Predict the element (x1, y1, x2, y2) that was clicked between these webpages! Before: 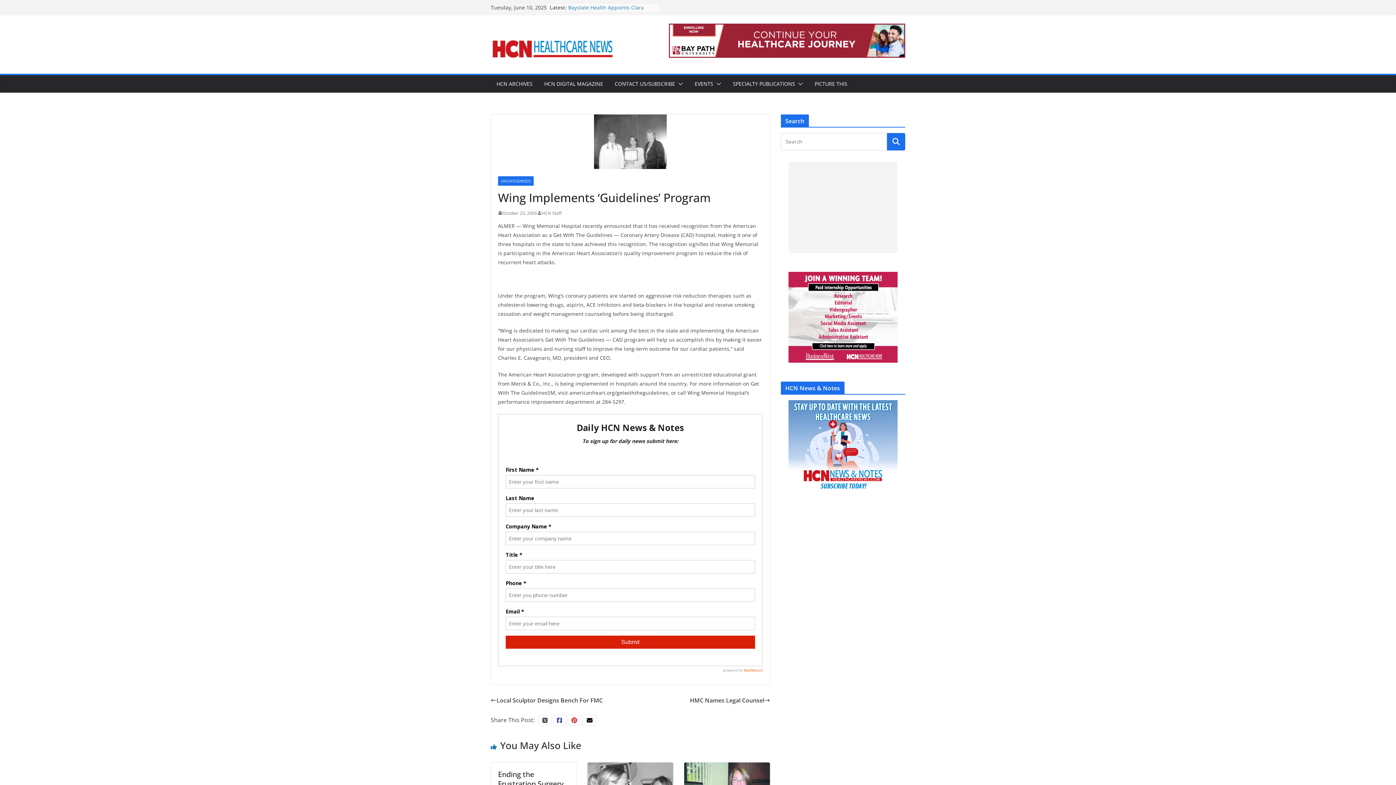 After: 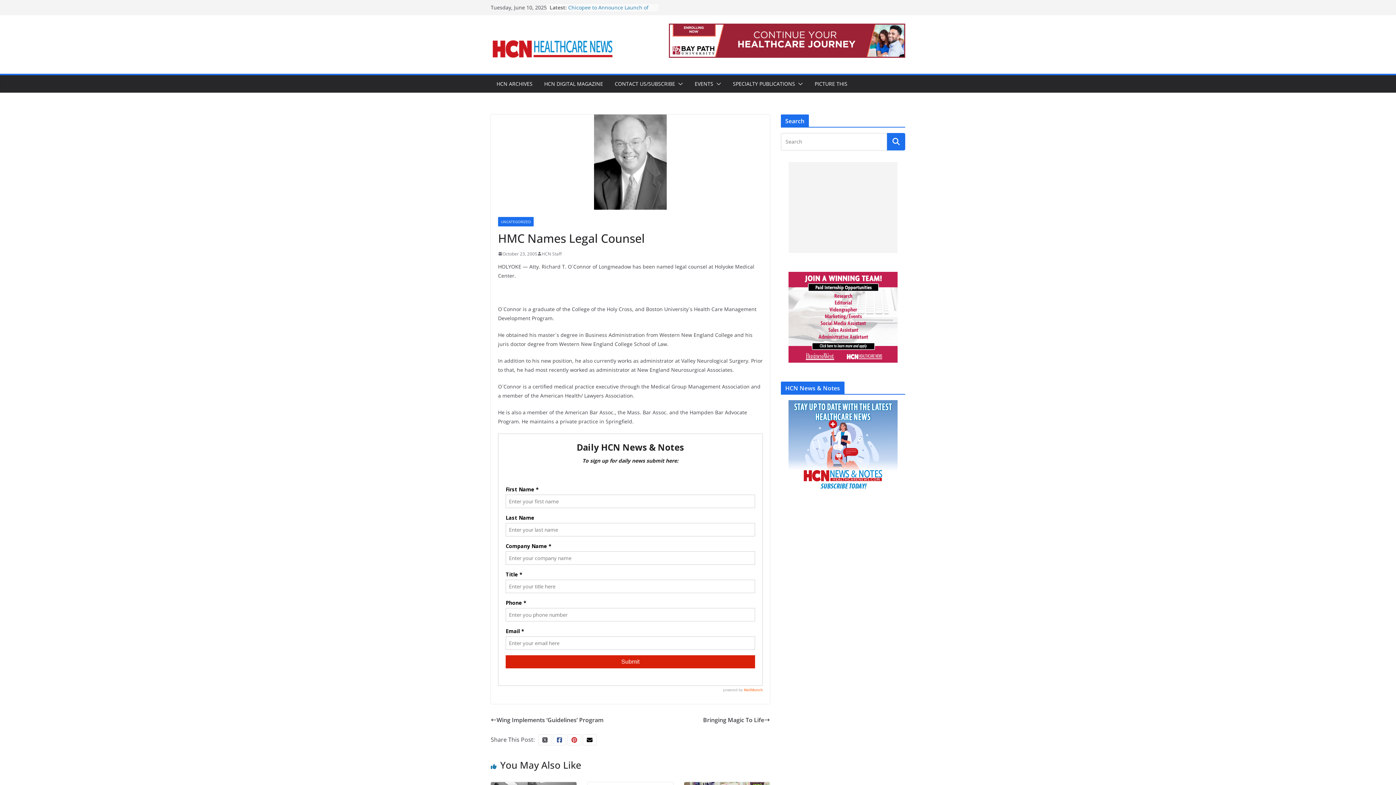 Action: label: HMC Names Legal Counsel bbox: (690, 695, 770, 705)